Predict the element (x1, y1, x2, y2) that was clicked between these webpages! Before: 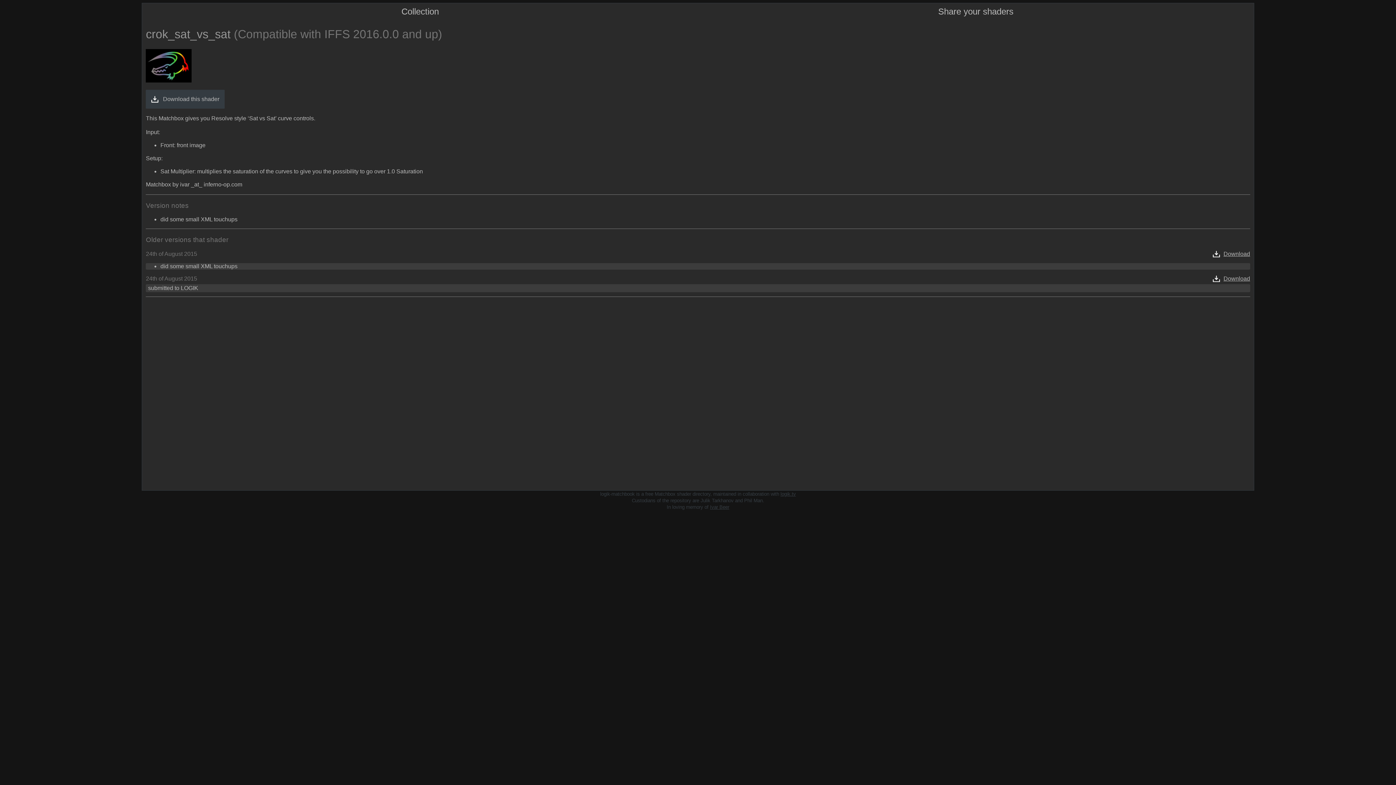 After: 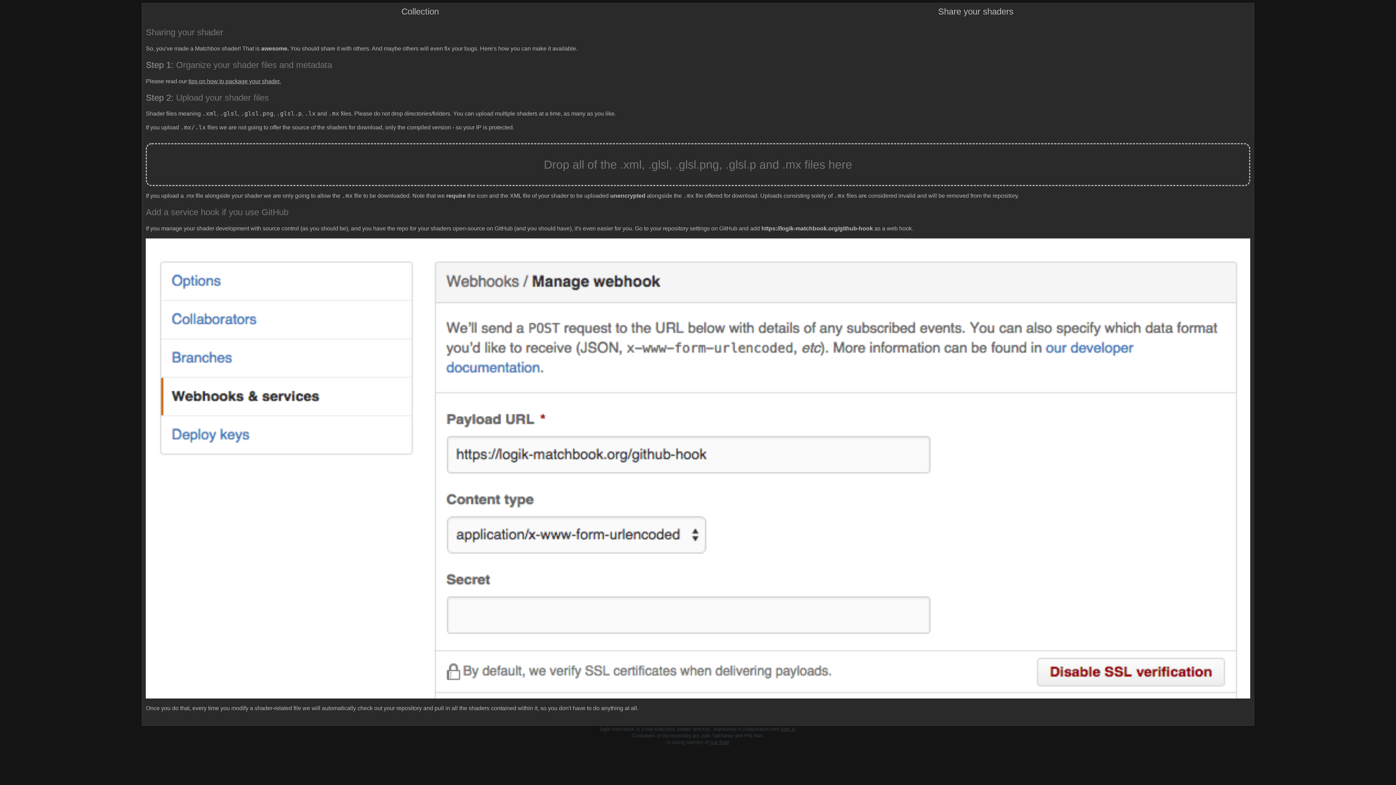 Action: label: Share your shaders bbox: (698, 3, 1254, 20)